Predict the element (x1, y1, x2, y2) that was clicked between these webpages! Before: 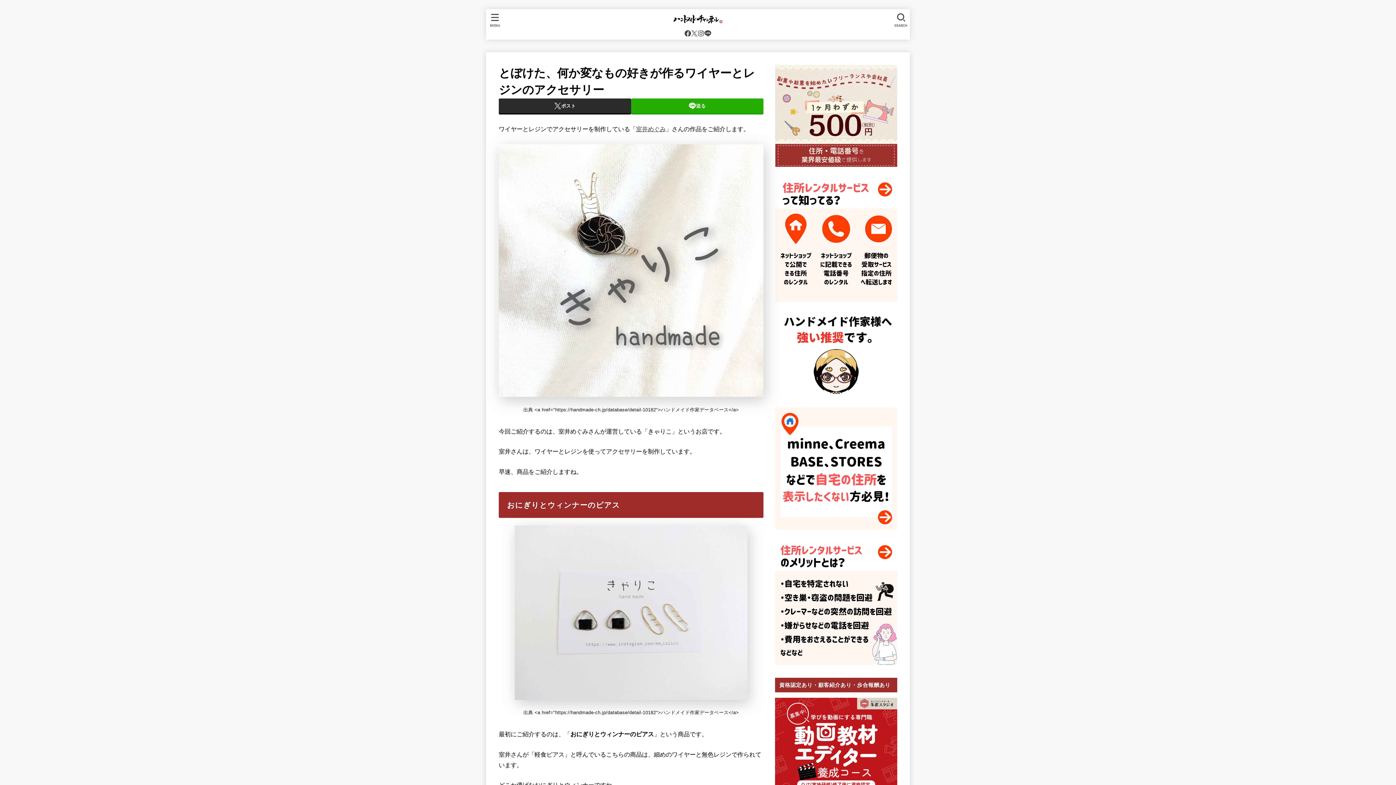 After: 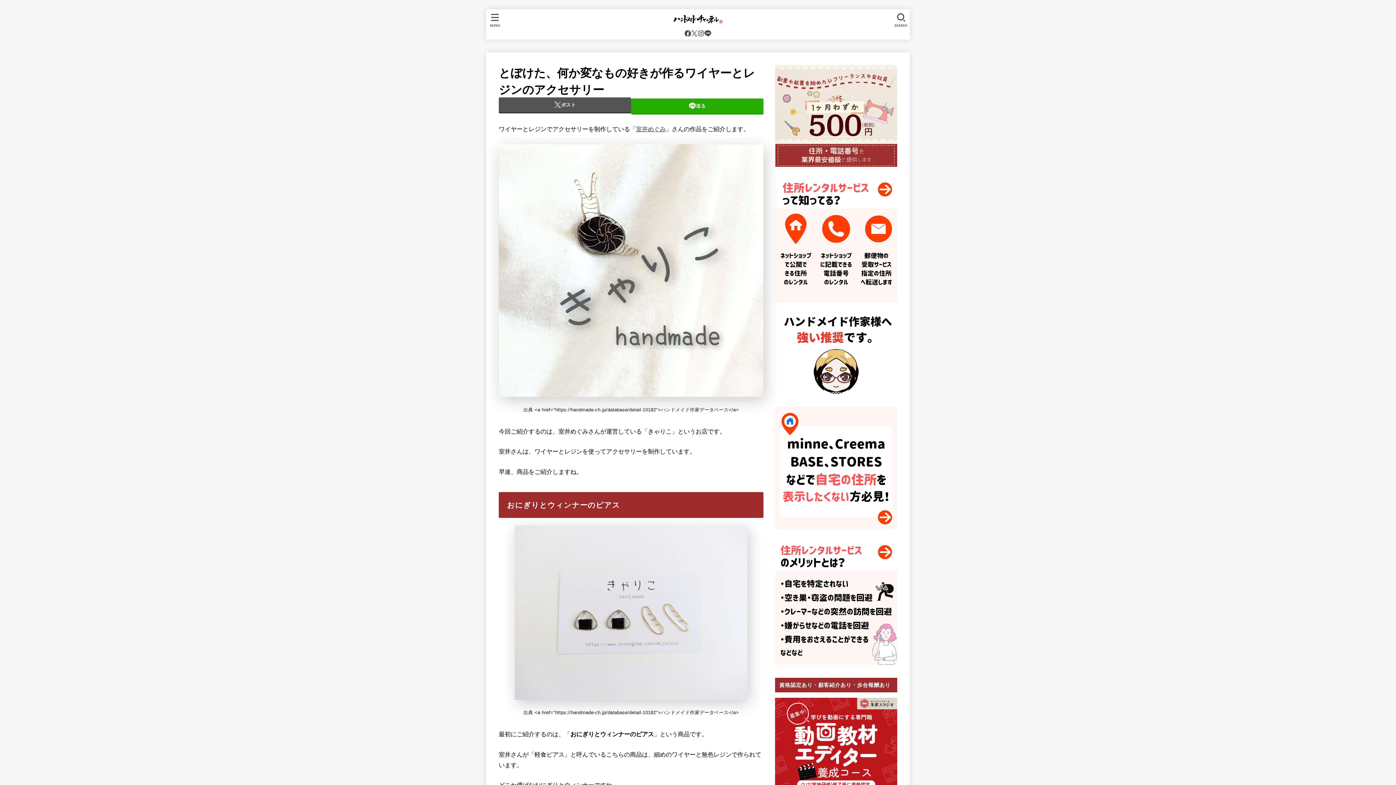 Action: bbox: (498, 98, 631, 113) label: ポスト